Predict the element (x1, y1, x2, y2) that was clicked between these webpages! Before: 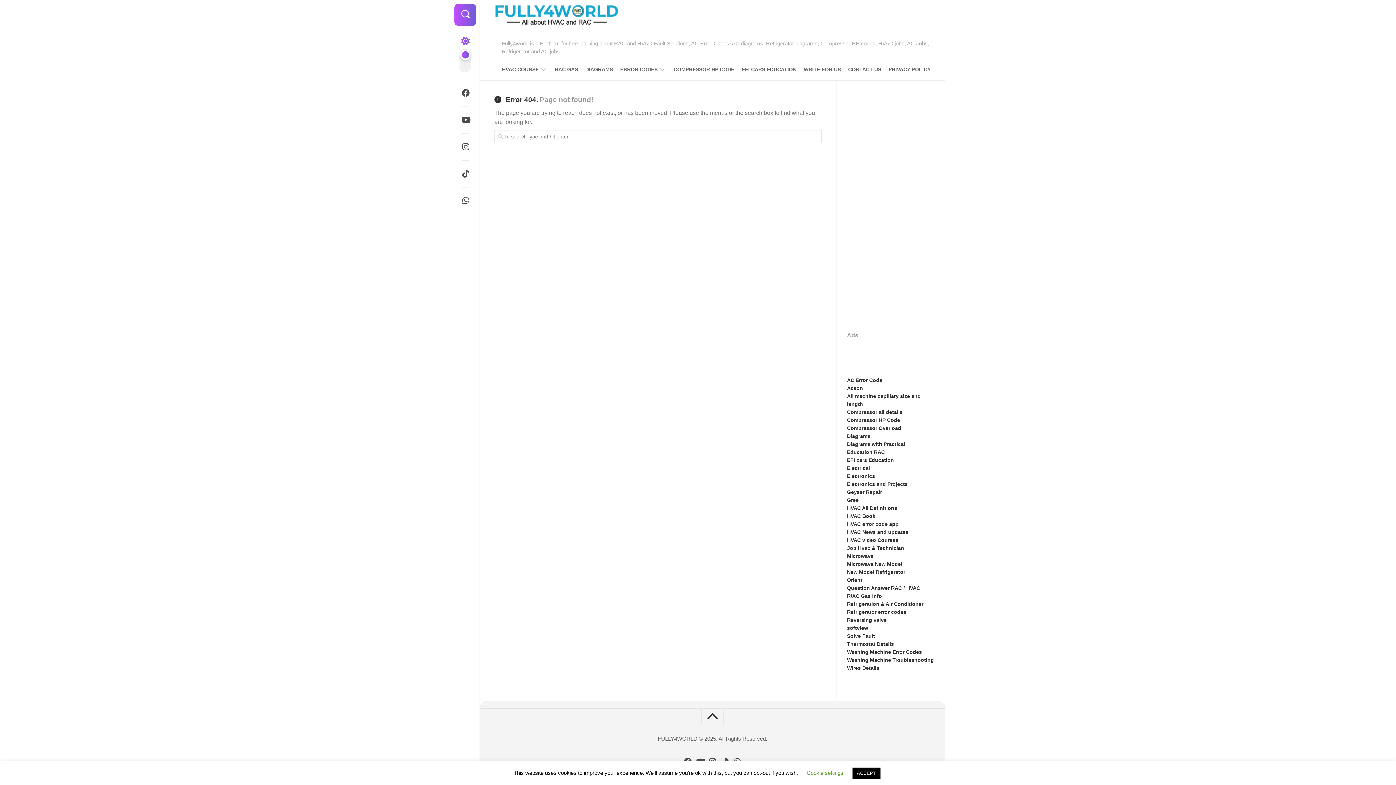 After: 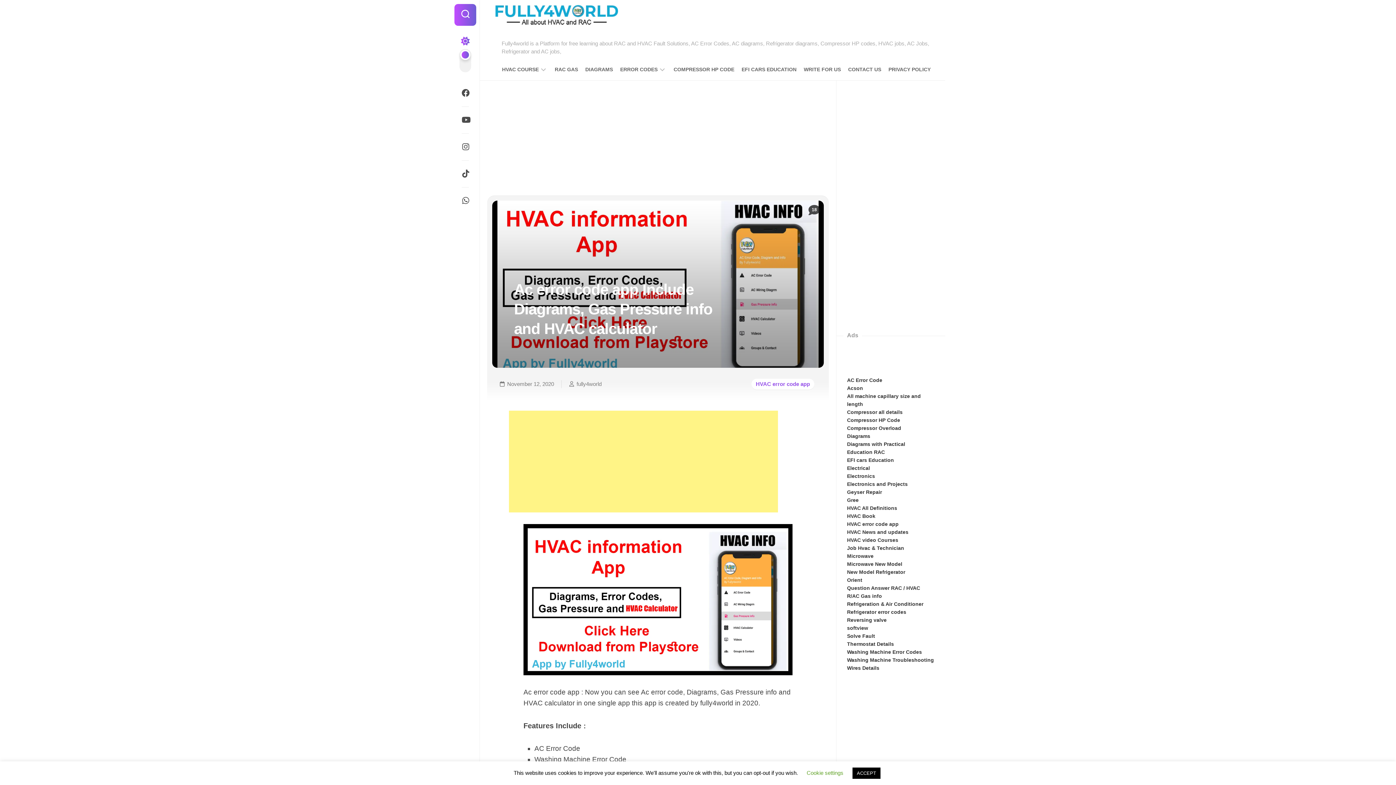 Action: label: ERROR CODES bbox: (620, 65, 657, 73)